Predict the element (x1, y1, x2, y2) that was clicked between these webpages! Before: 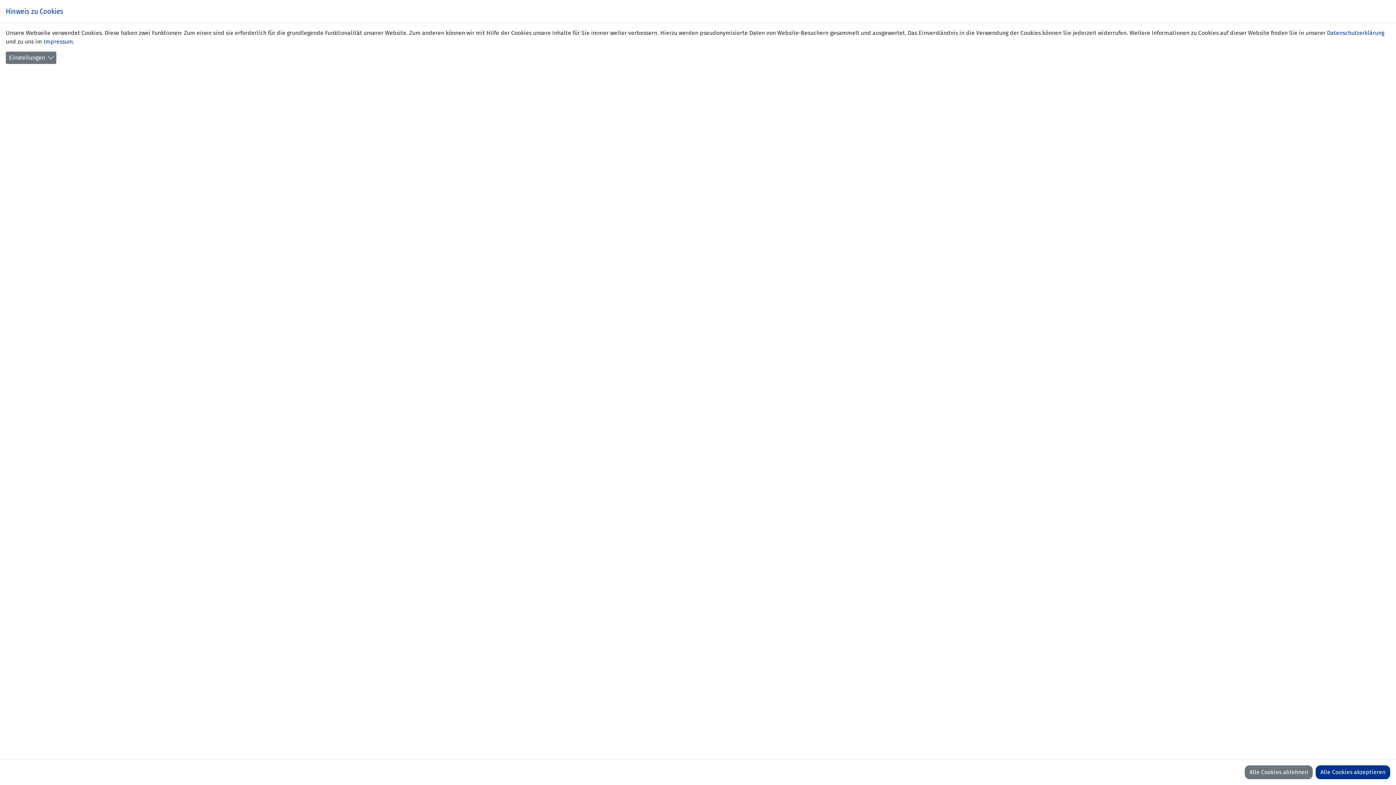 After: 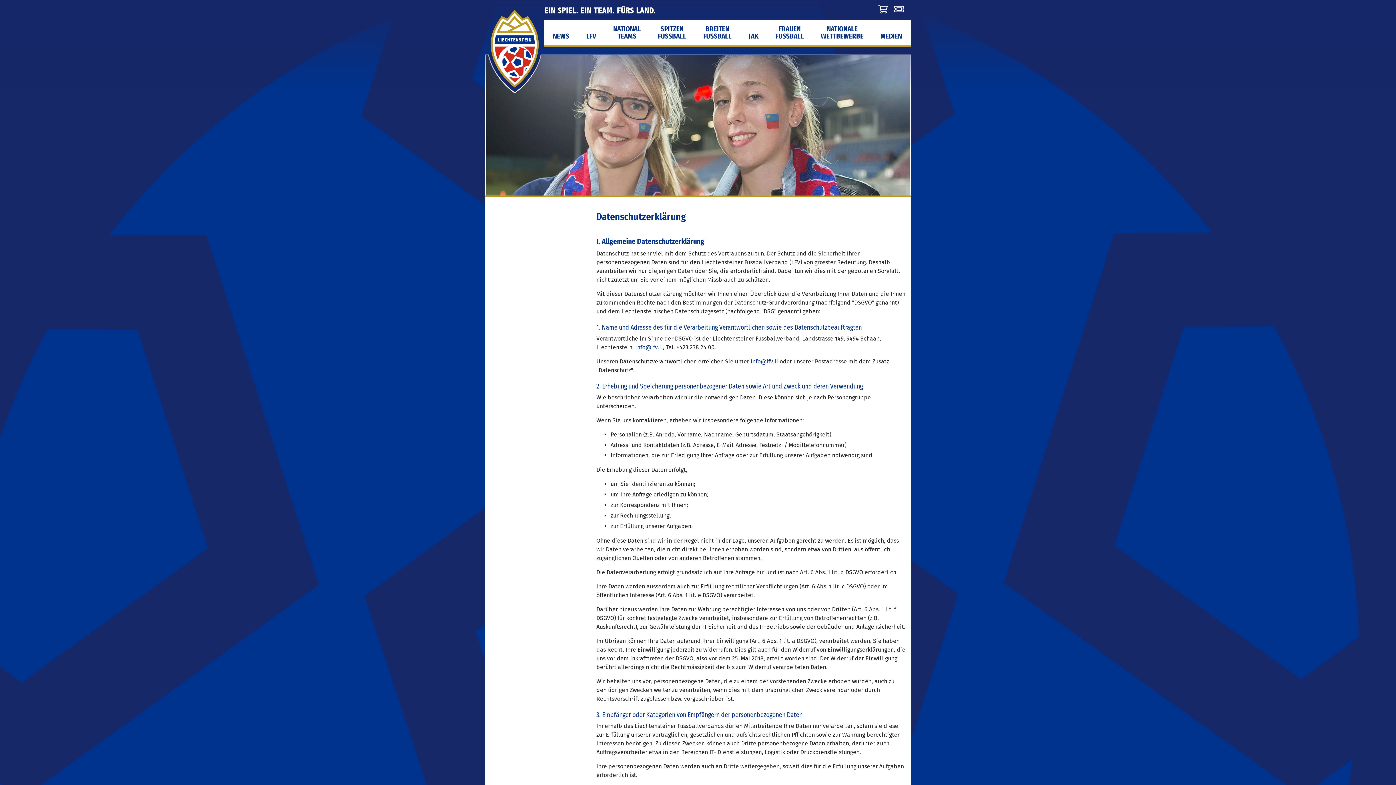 Action: label: Datenschutzerklärung bbox: (1327, 29, 1384, 36)